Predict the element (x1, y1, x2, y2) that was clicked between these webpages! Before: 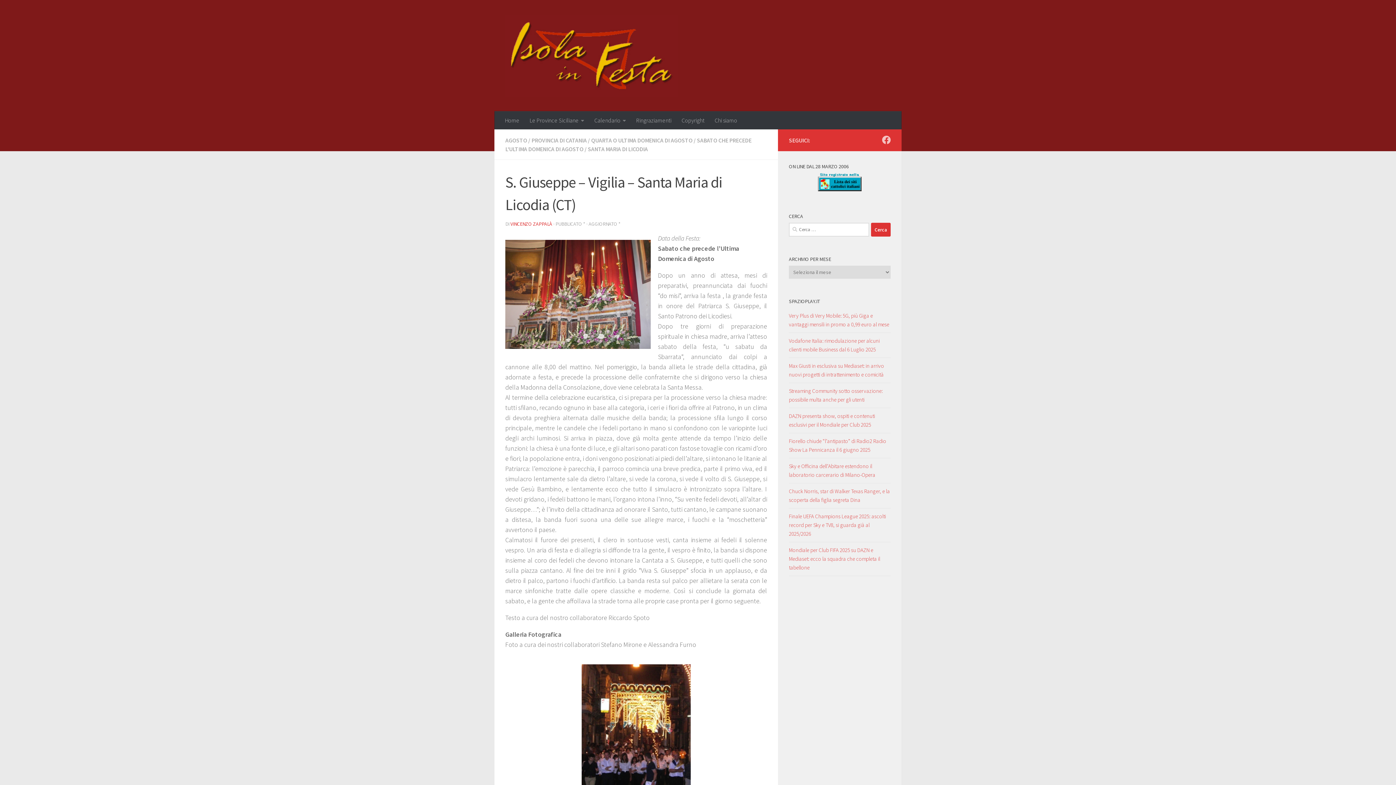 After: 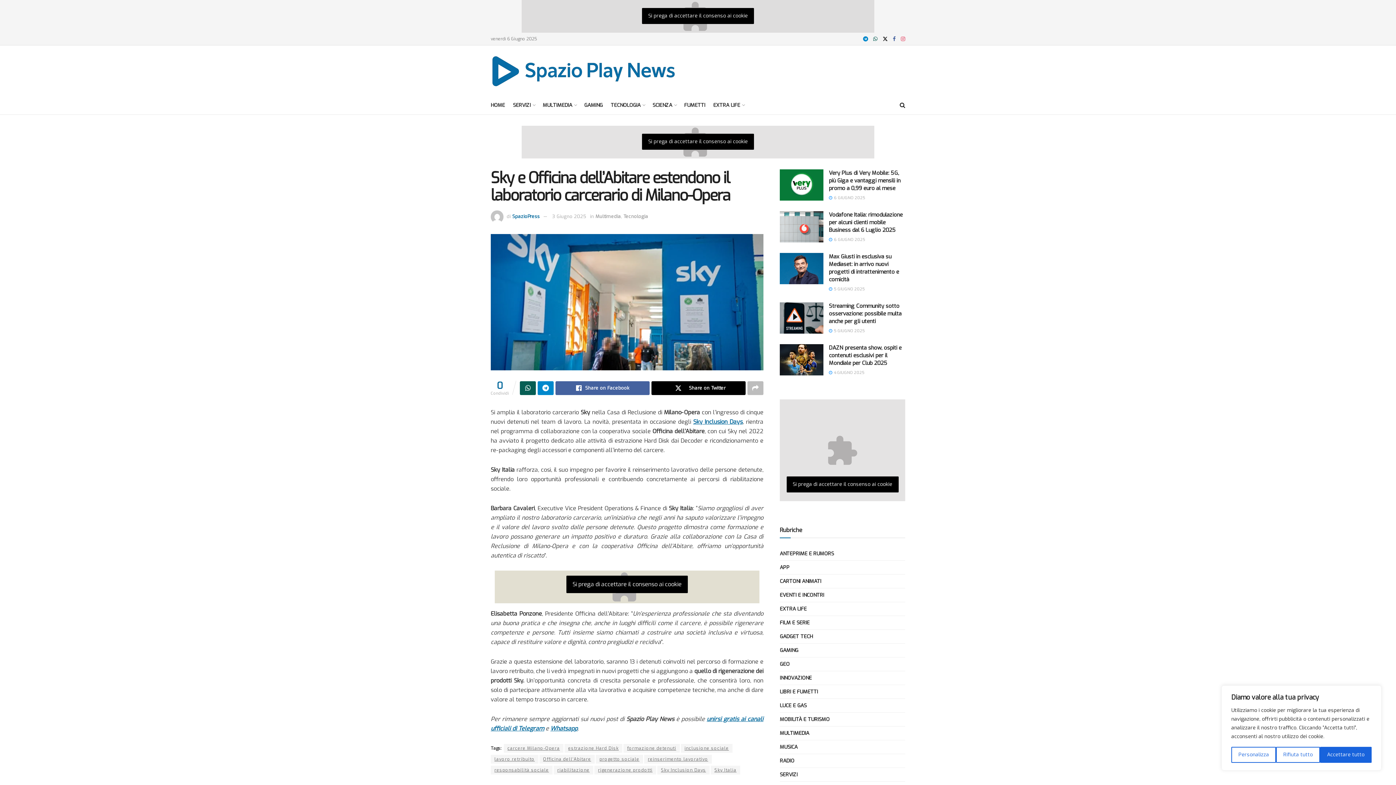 Action: bbox: (789, 462, 890, 479) label: Sky e Officina dell’Abitare estendono il laboratorio carcerario di Milano-Opera